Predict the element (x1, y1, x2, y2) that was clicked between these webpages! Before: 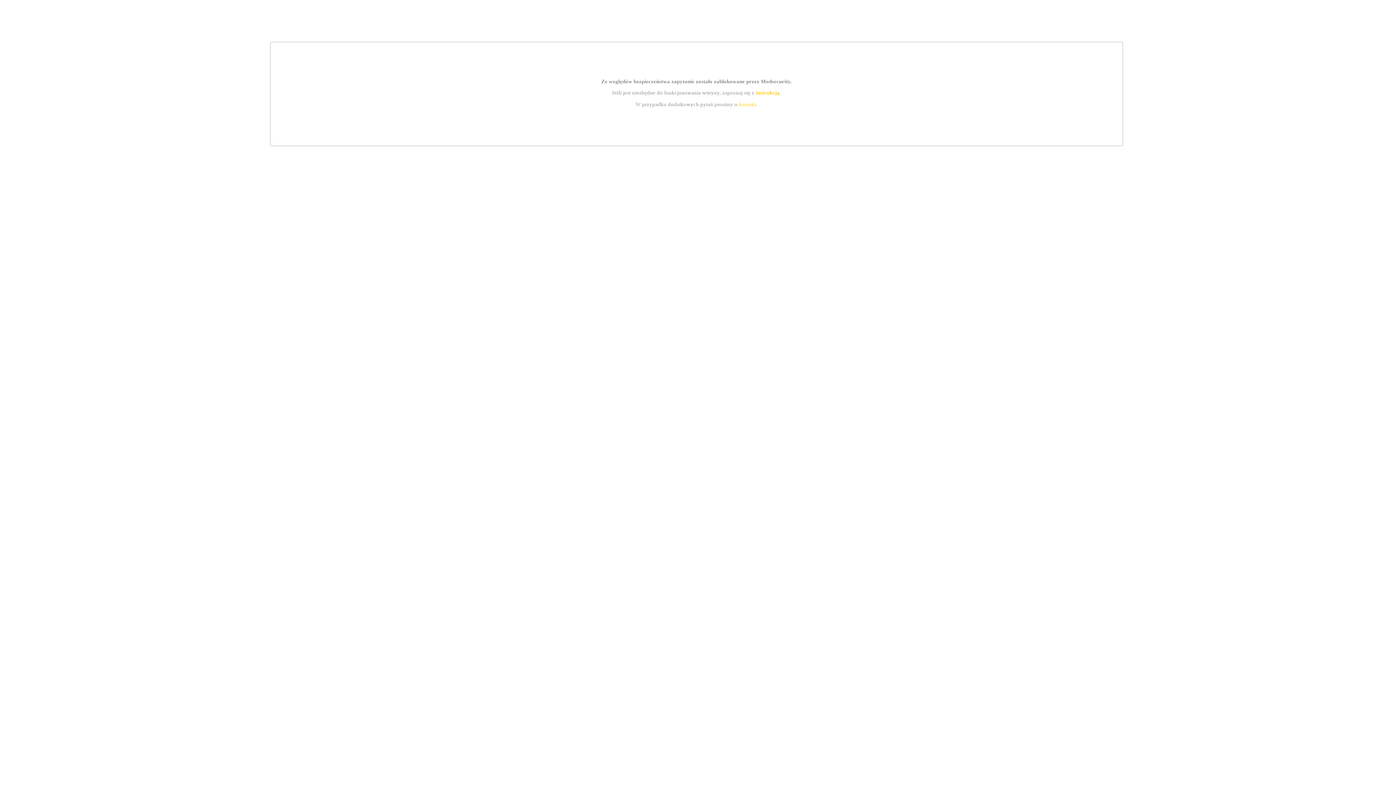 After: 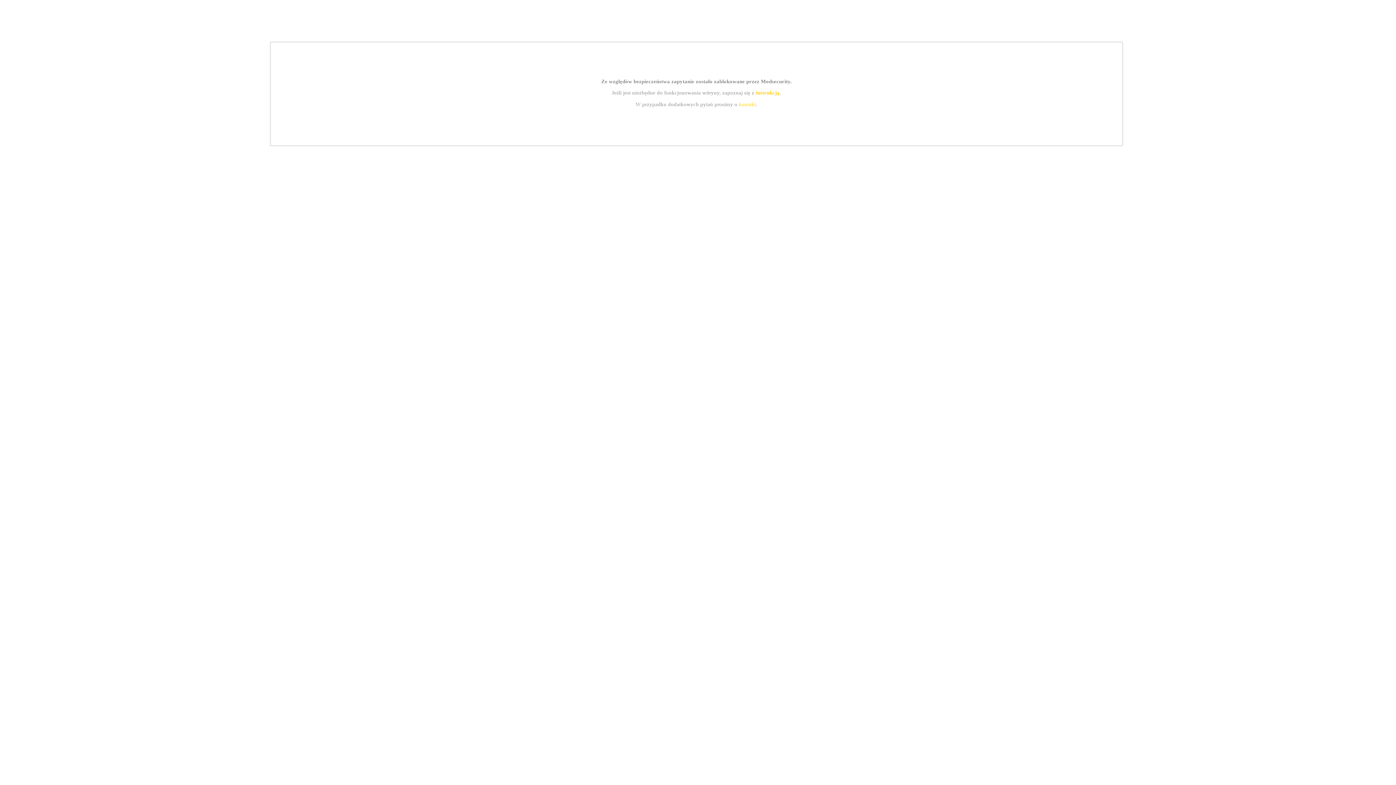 Action: bbox: (755, 89, 779, 95) label: instrukcją